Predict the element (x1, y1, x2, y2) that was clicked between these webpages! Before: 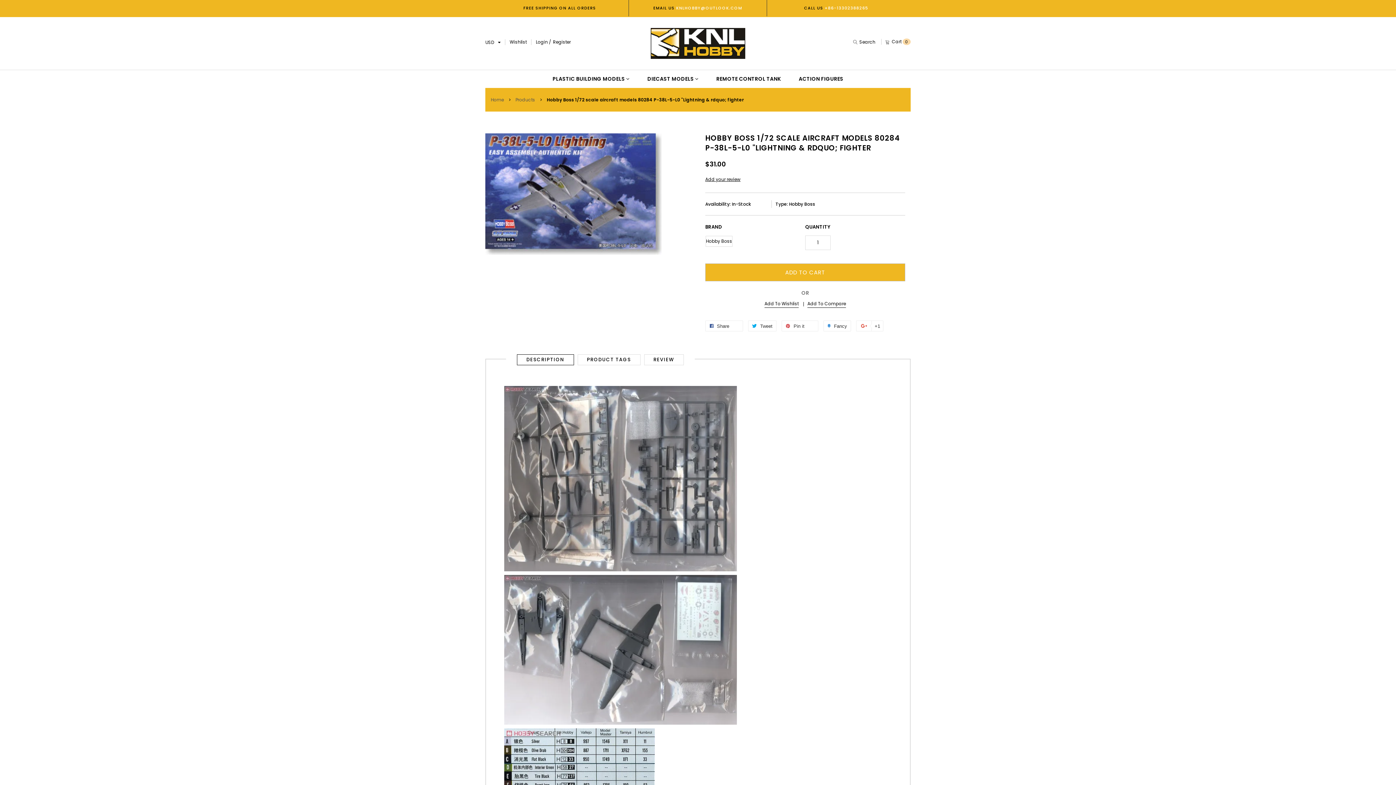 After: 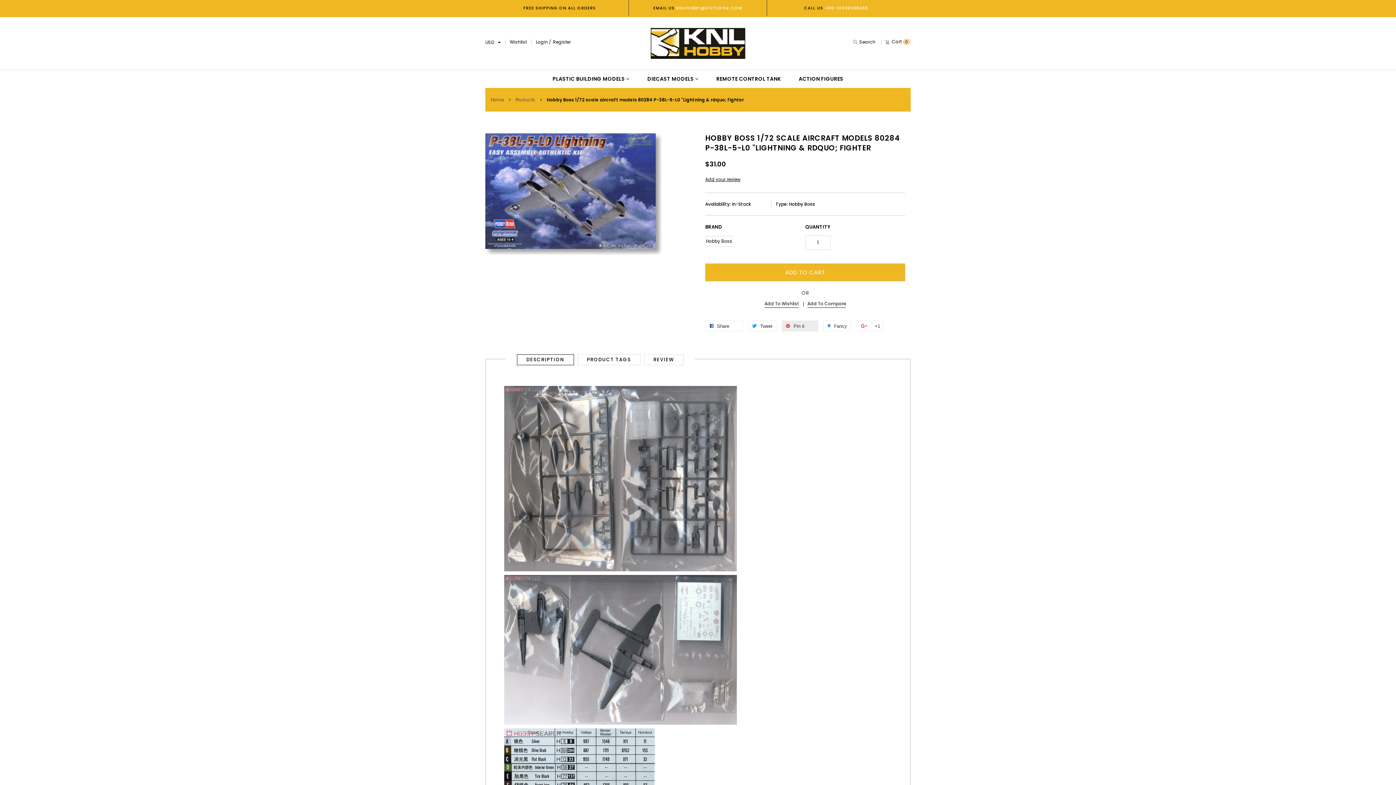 Action: label:  Pin it 0 bbox: (781, 320, 818, 331)